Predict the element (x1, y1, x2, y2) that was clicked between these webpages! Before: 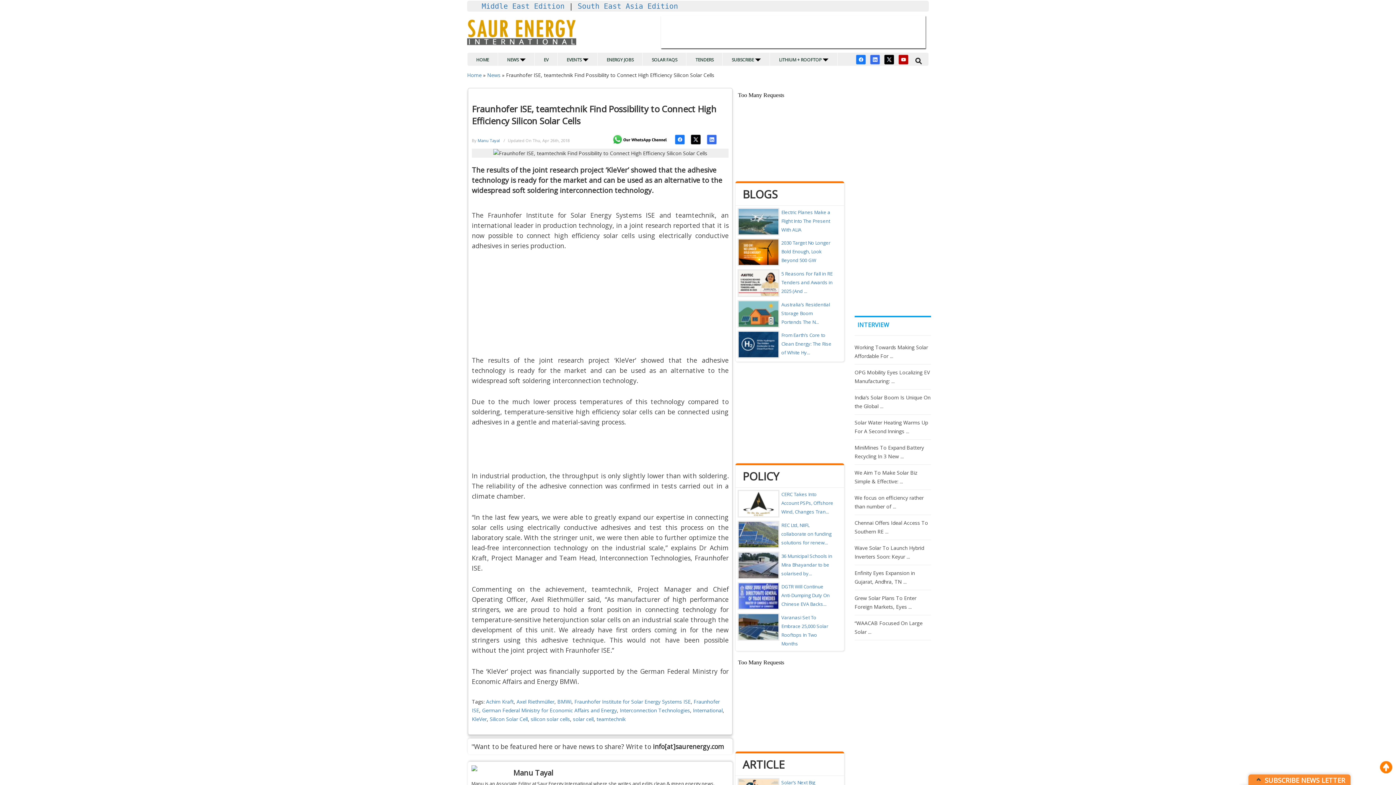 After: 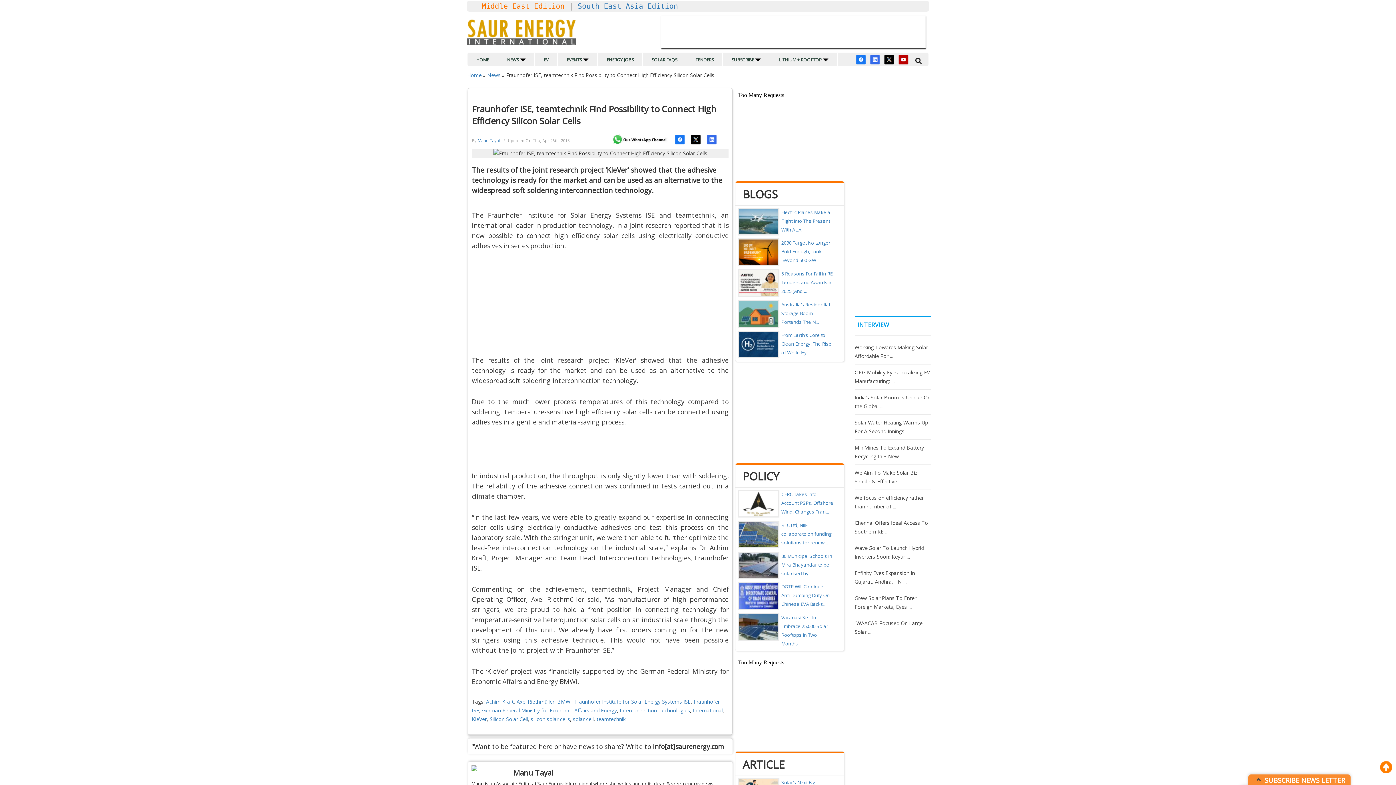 Action: bbox: (481, 1, 564, 10) label: Middle East Edition